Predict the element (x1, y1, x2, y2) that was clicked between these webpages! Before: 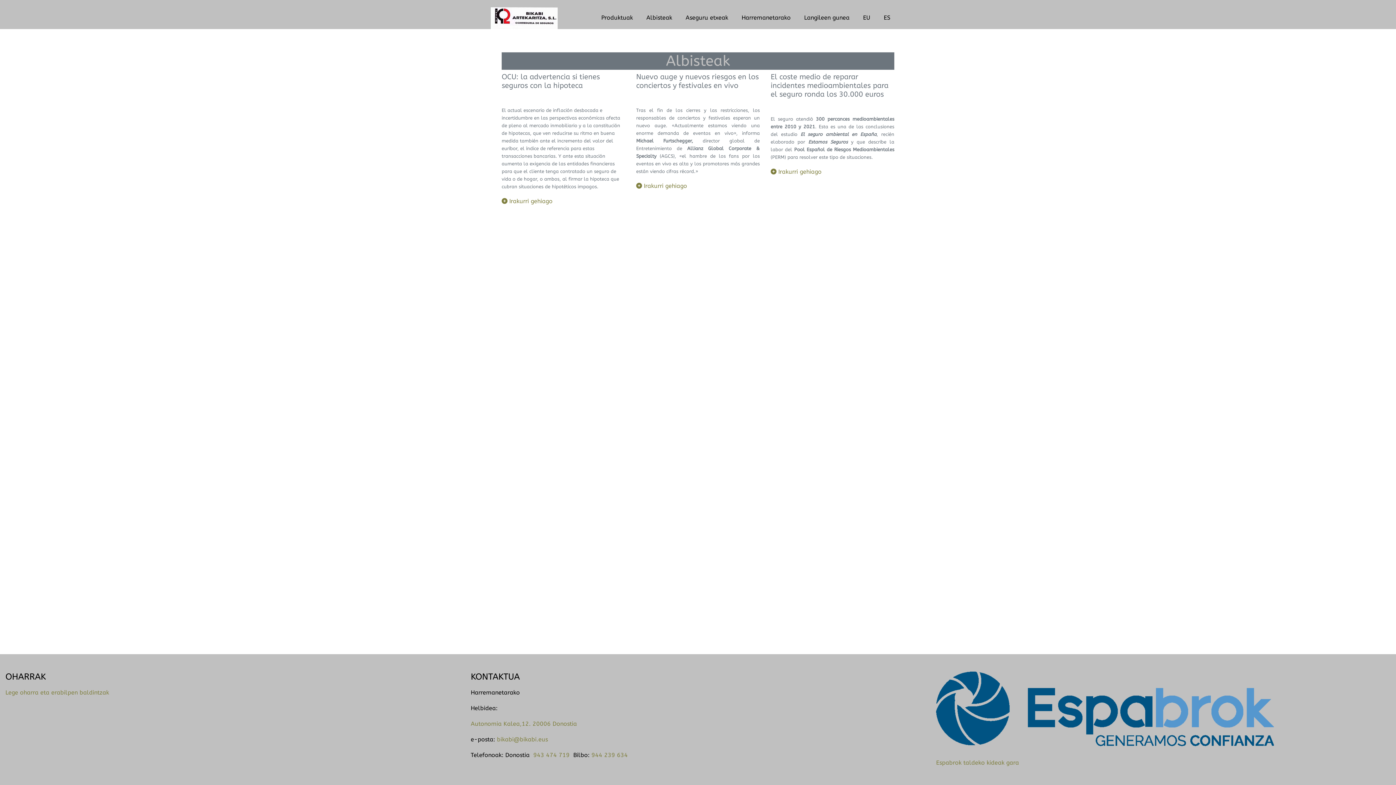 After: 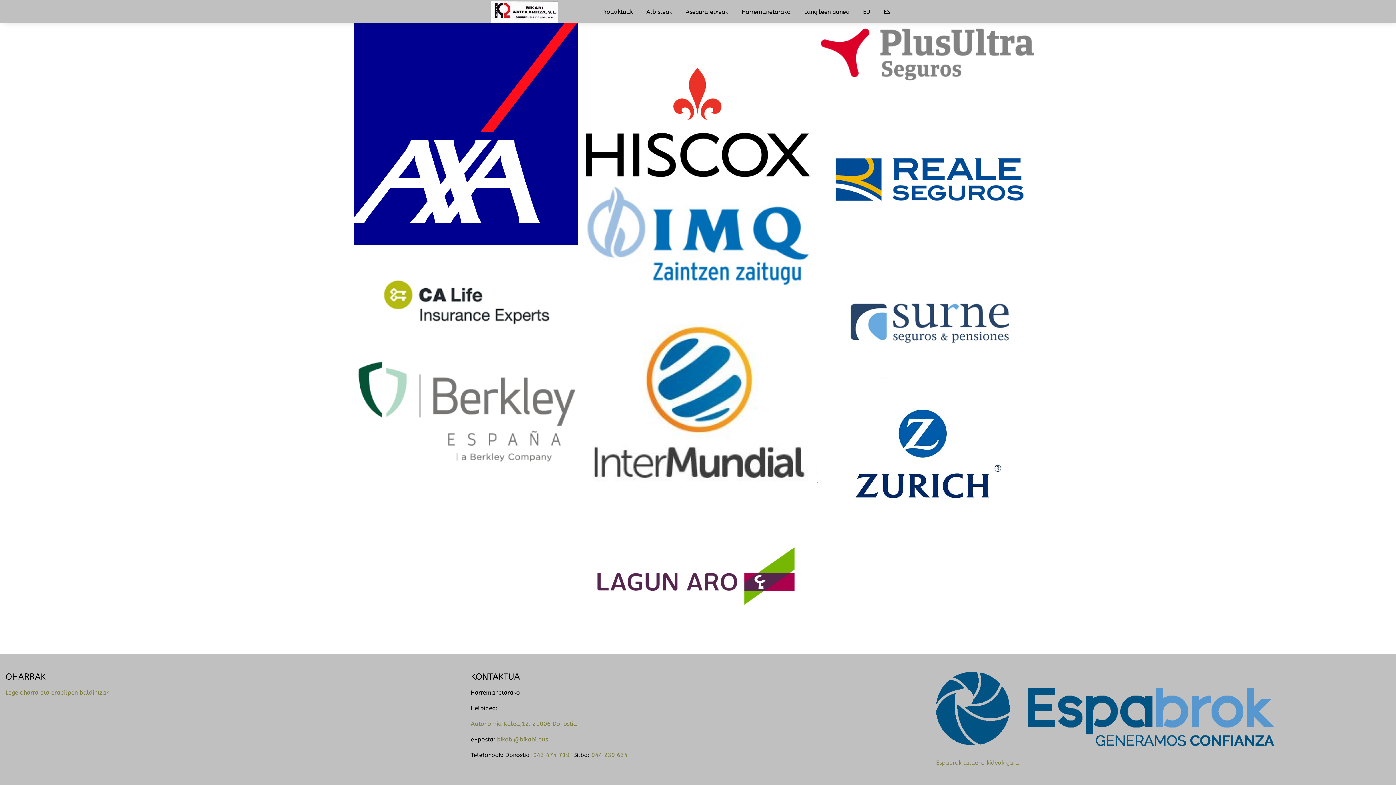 Action: label: Harremanetarako bbox: (736, 7, 796, 26)